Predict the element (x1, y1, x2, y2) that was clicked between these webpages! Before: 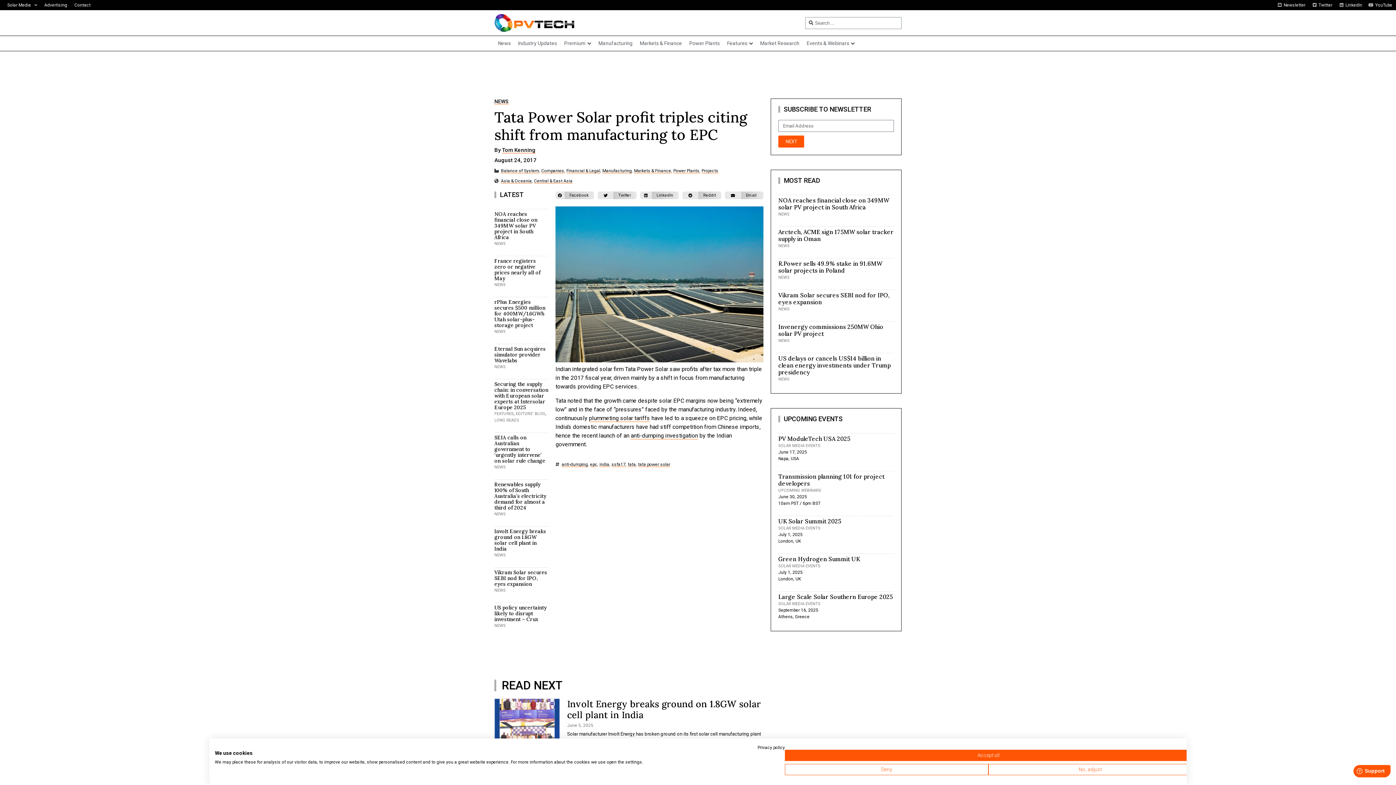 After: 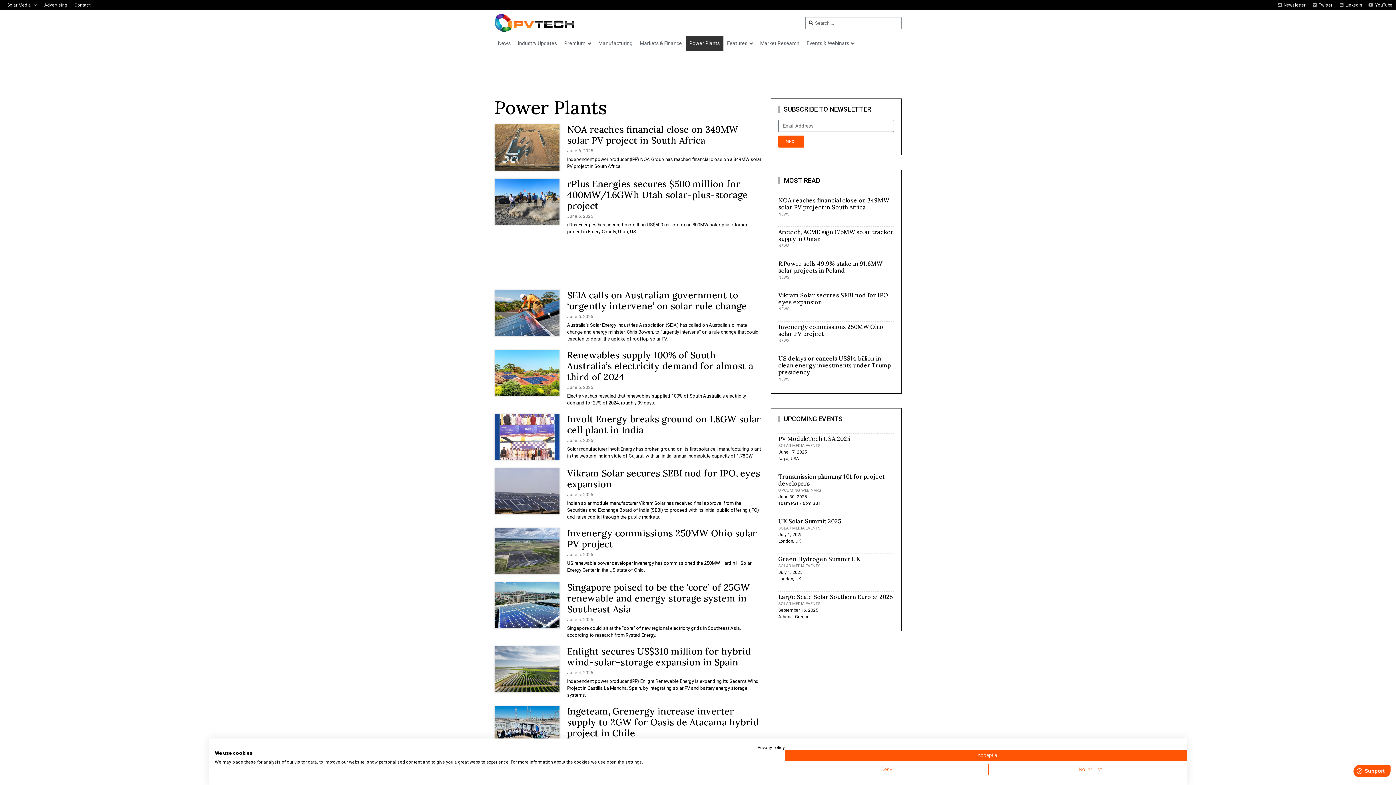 Action: bbox: (673, 168, 699, 173) label: Power Plants